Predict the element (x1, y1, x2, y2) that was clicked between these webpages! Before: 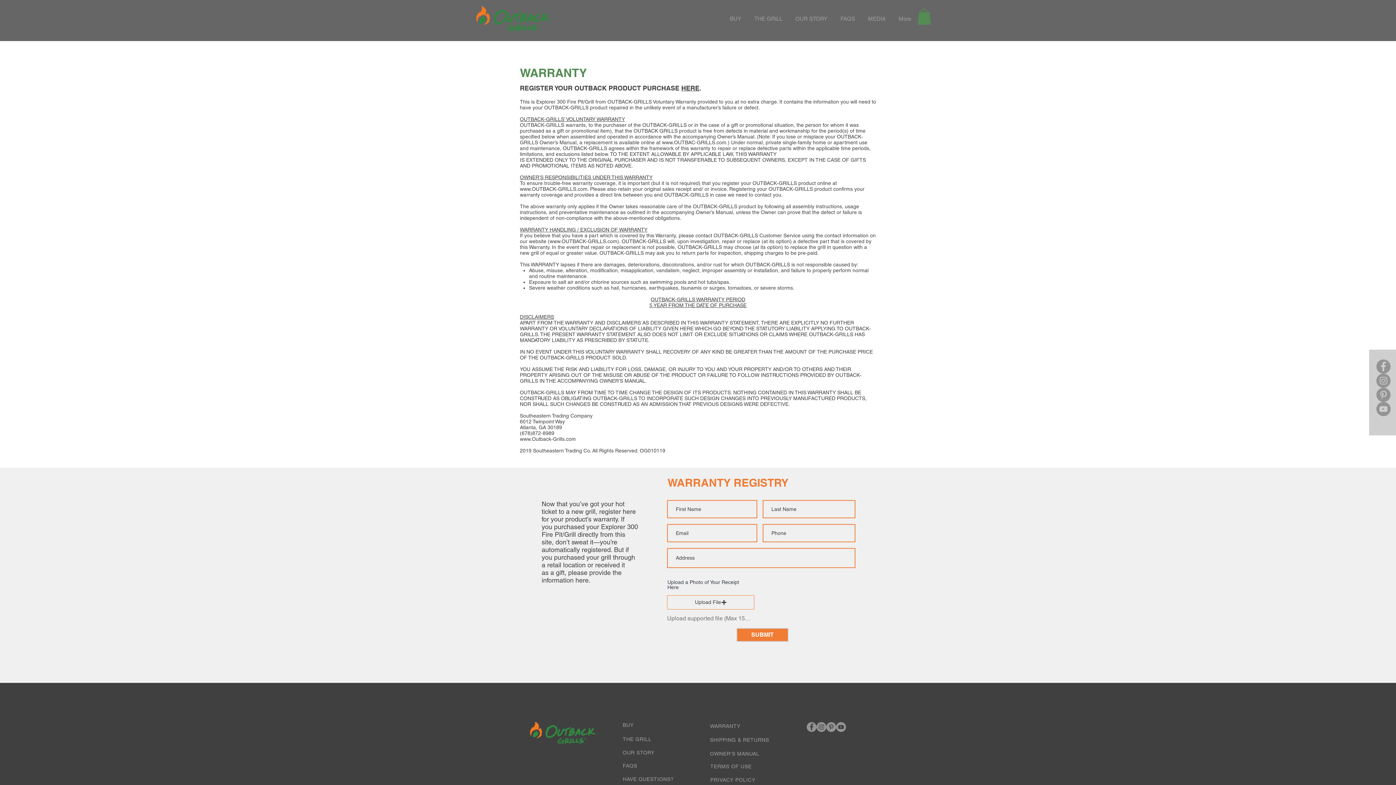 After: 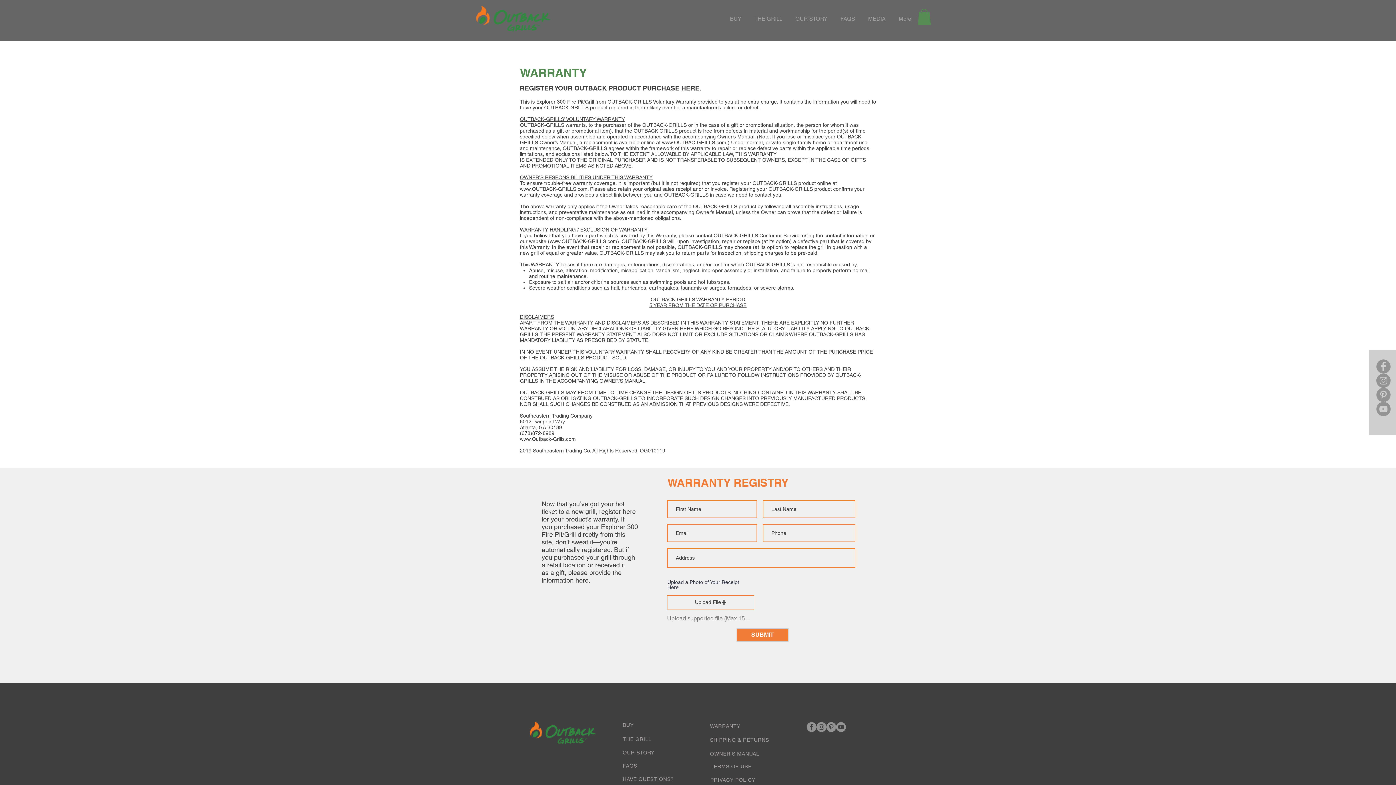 Action: label: Pinterest bbox: (826, 722, 836, 732)